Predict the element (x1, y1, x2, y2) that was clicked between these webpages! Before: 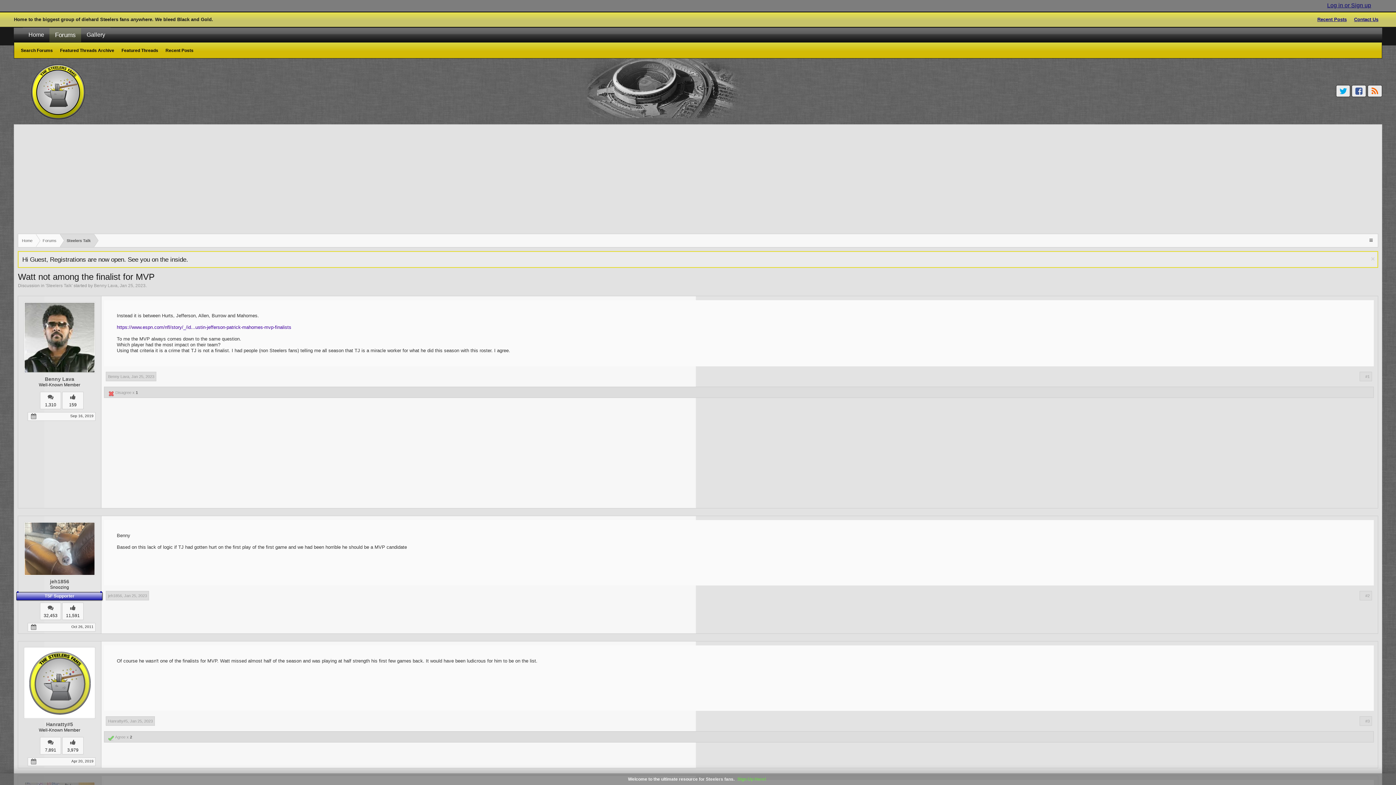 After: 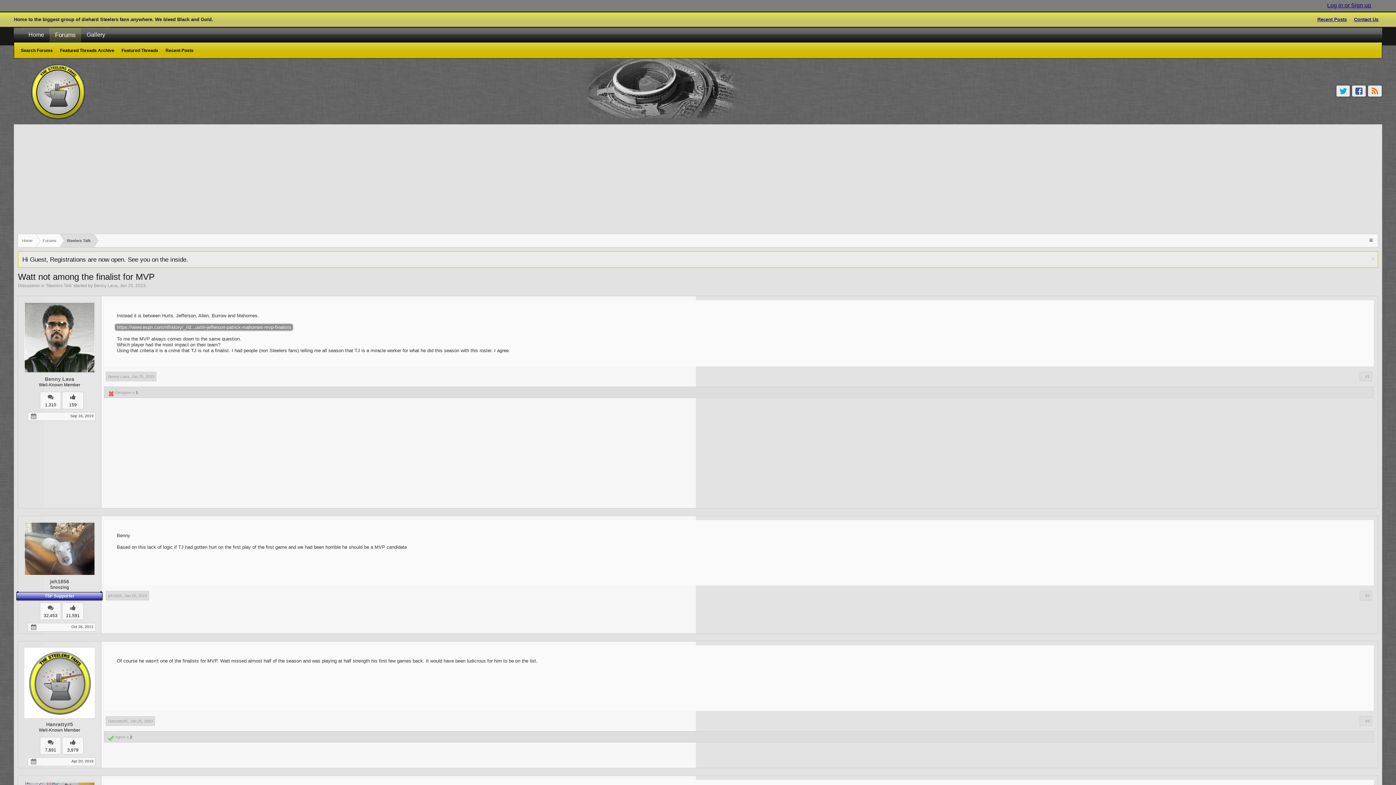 Action: label: https://www.espn.com/nfl/story/_/id...ustin-jefferson-patrick-mahomes-mvp-finalists bbox: (115, 324, 292, 330)